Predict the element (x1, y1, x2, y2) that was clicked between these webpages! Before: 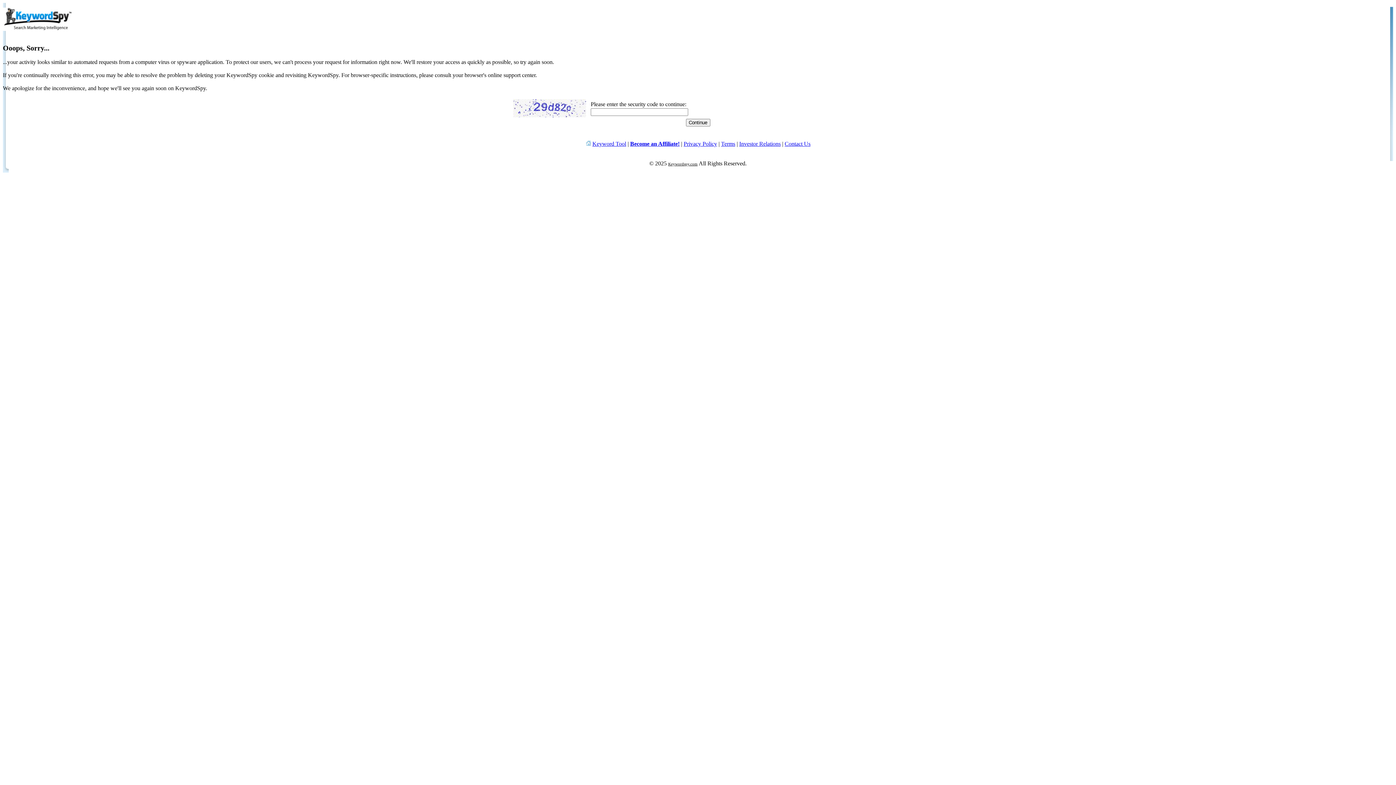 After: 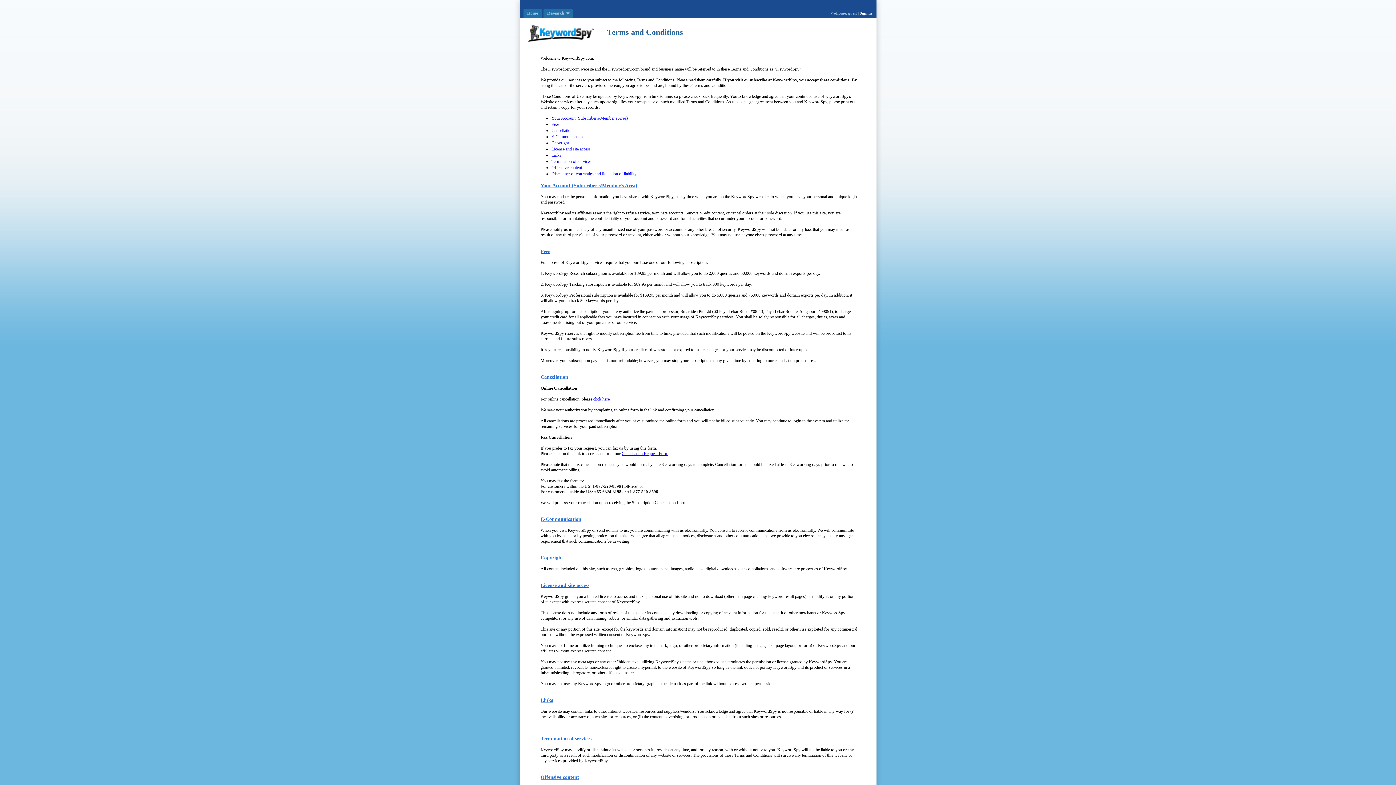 Action: bbox: (721, 140, 735, 146) label: Terms